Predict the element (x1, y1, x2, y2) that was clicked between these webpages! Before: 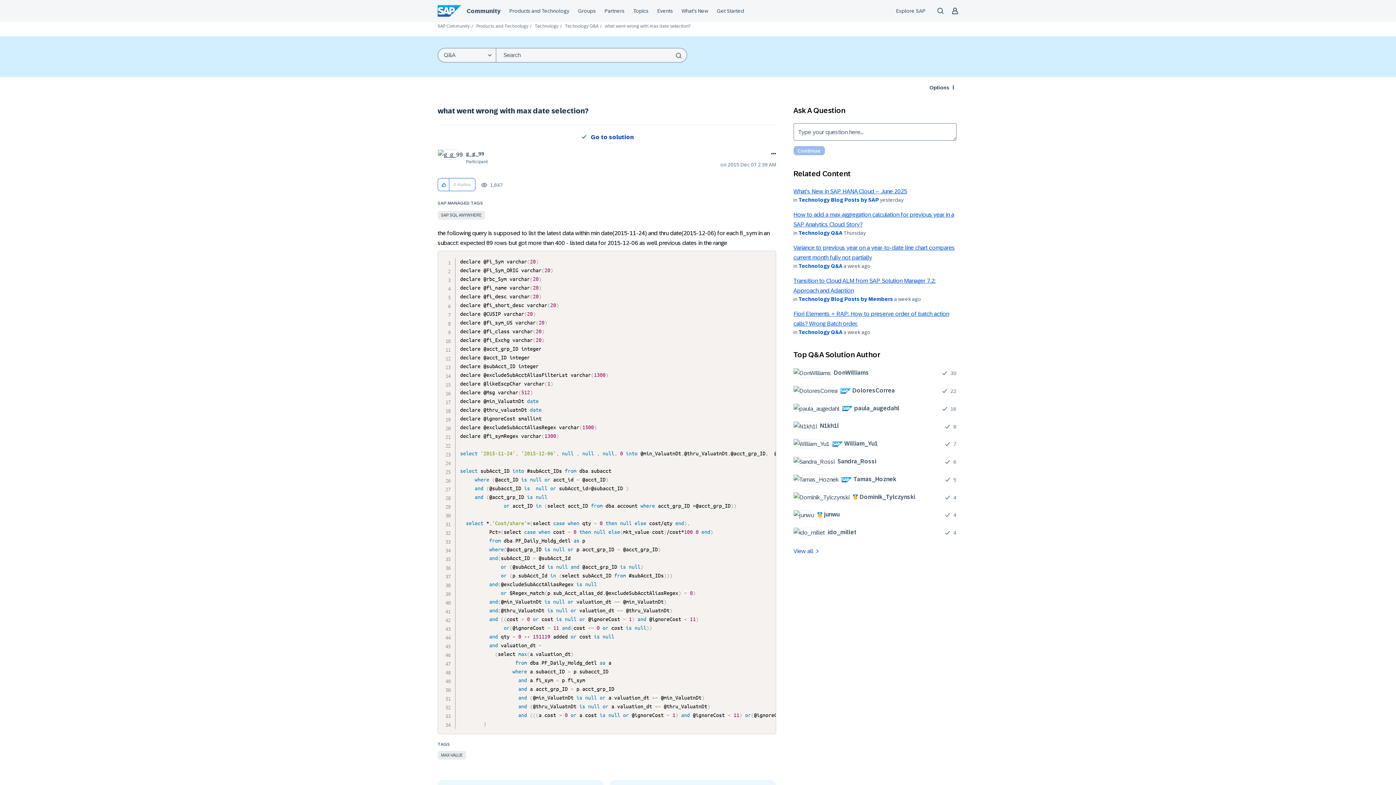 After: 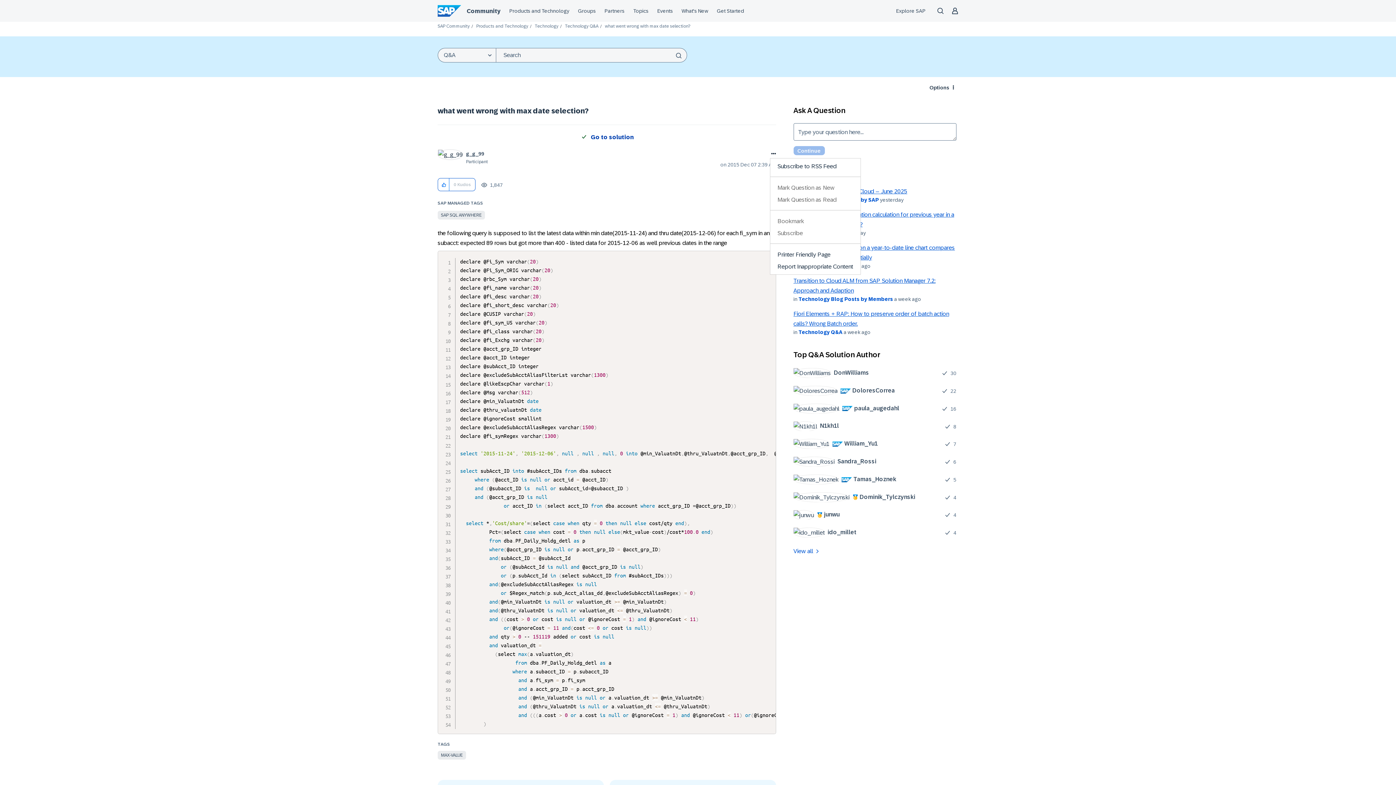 Action: label: Show what went wrong with max date selection? post option menu bbox: (770, 149, 776, 158)